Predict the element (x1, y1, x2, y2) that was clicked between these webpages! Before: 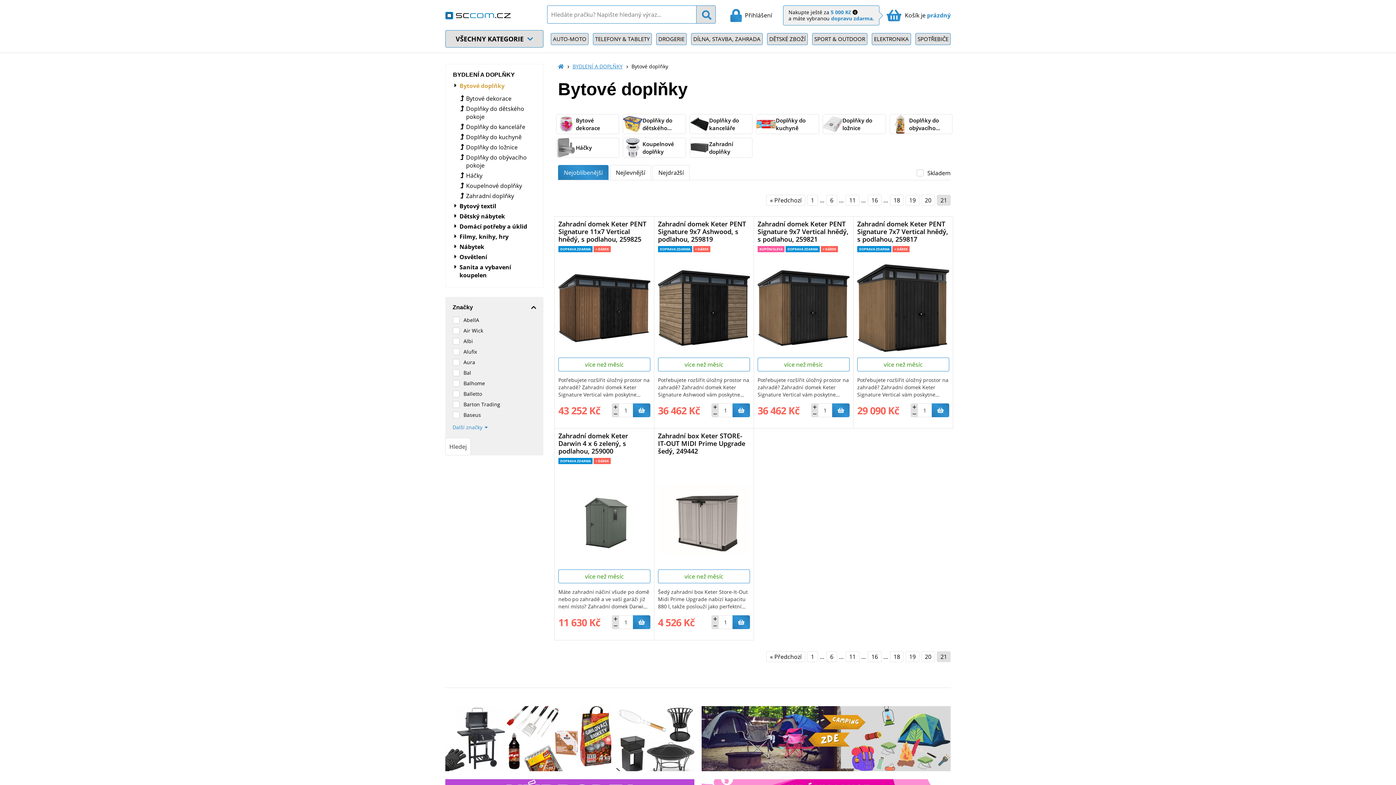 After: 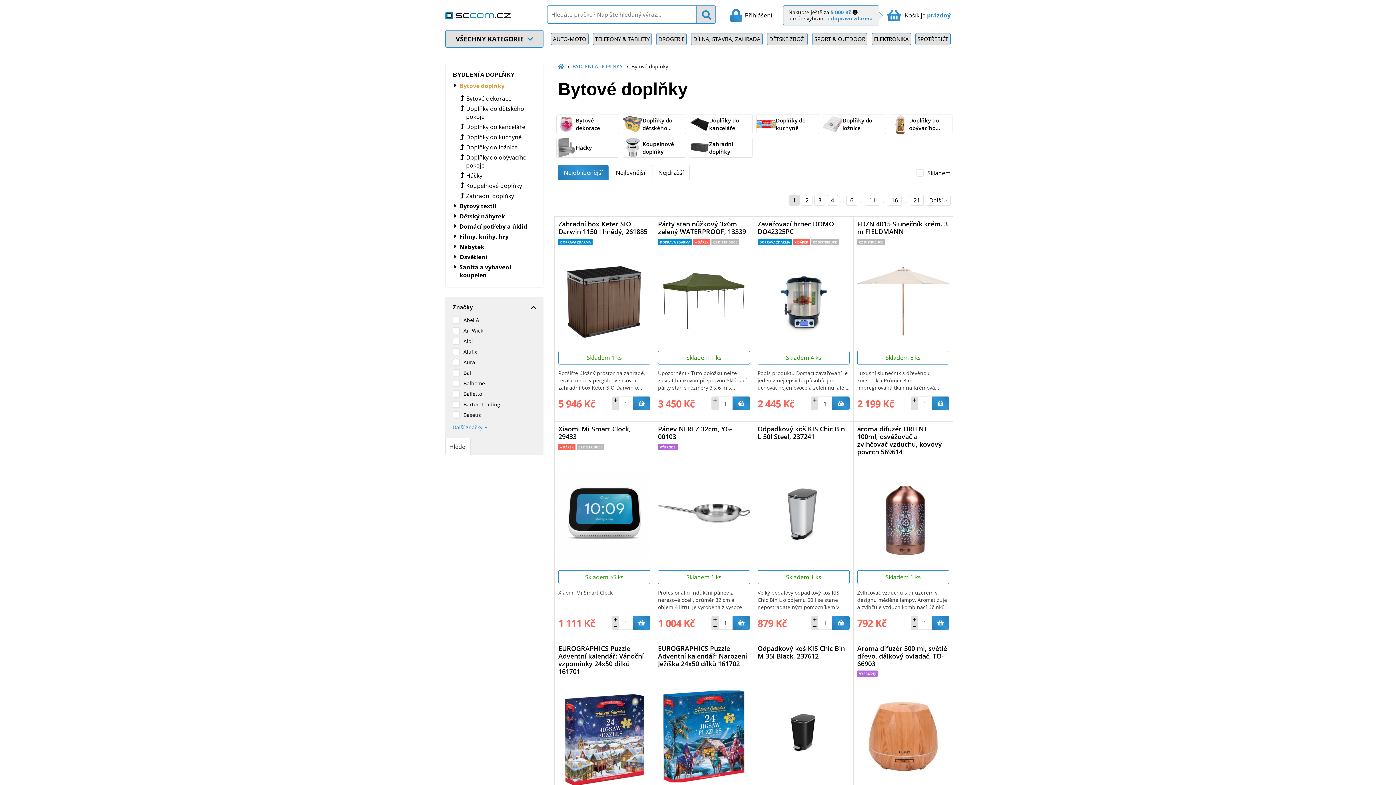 Action: bbox: (633, 403, 650, 417)